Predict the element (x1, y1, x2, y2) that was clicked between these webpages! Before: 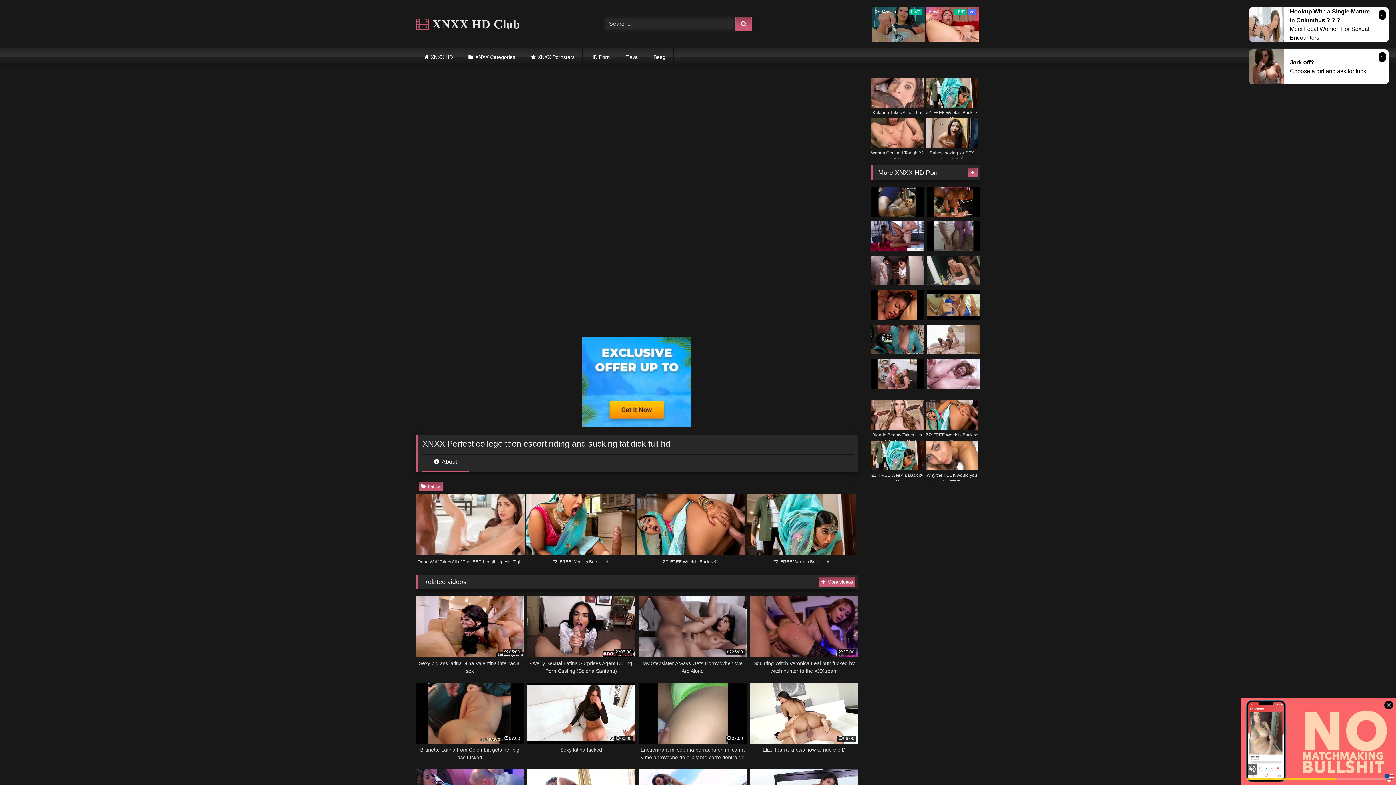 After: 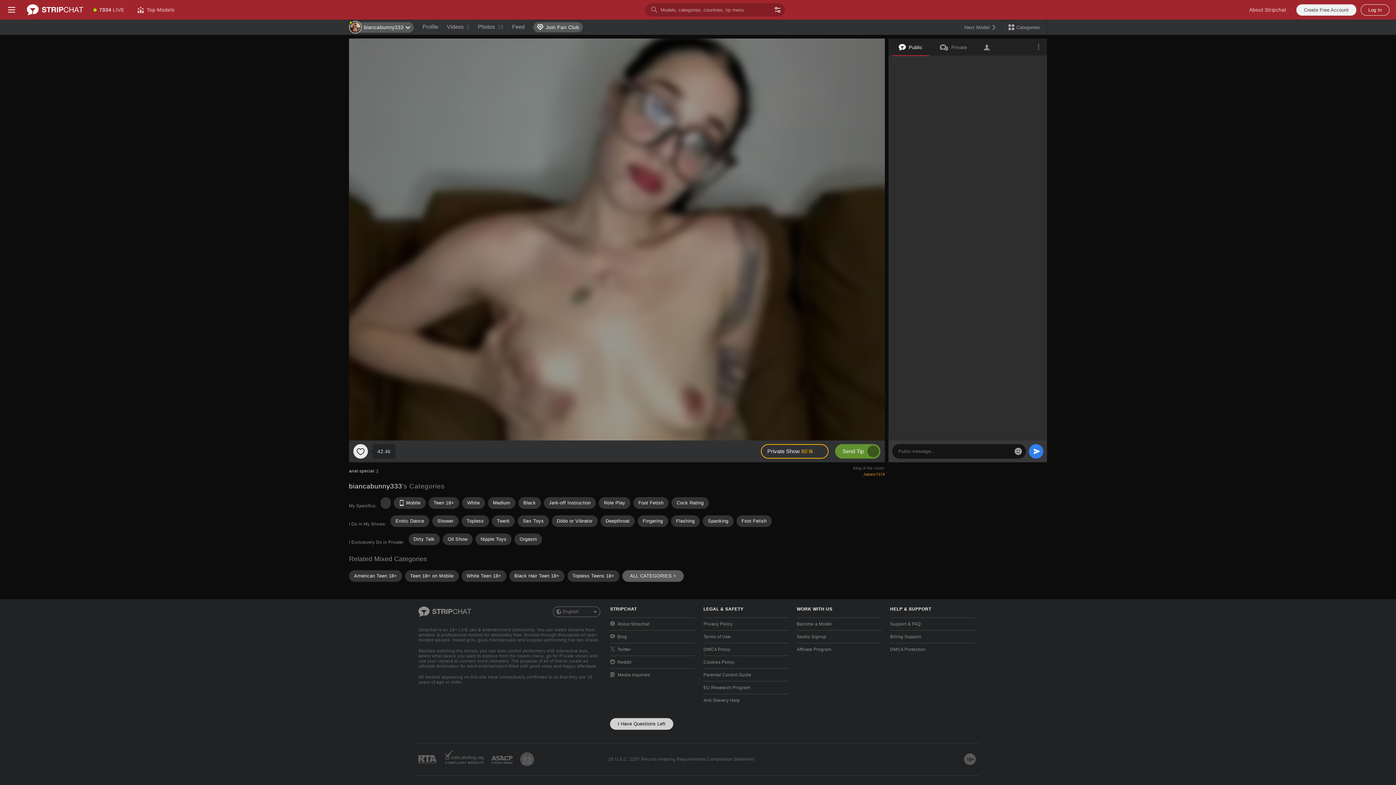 Action: bbox: (527, 596, 635, 675) label: 05:00
Overly Sexual Latina Surprises Agent During Porn Casting (Selena Santana)